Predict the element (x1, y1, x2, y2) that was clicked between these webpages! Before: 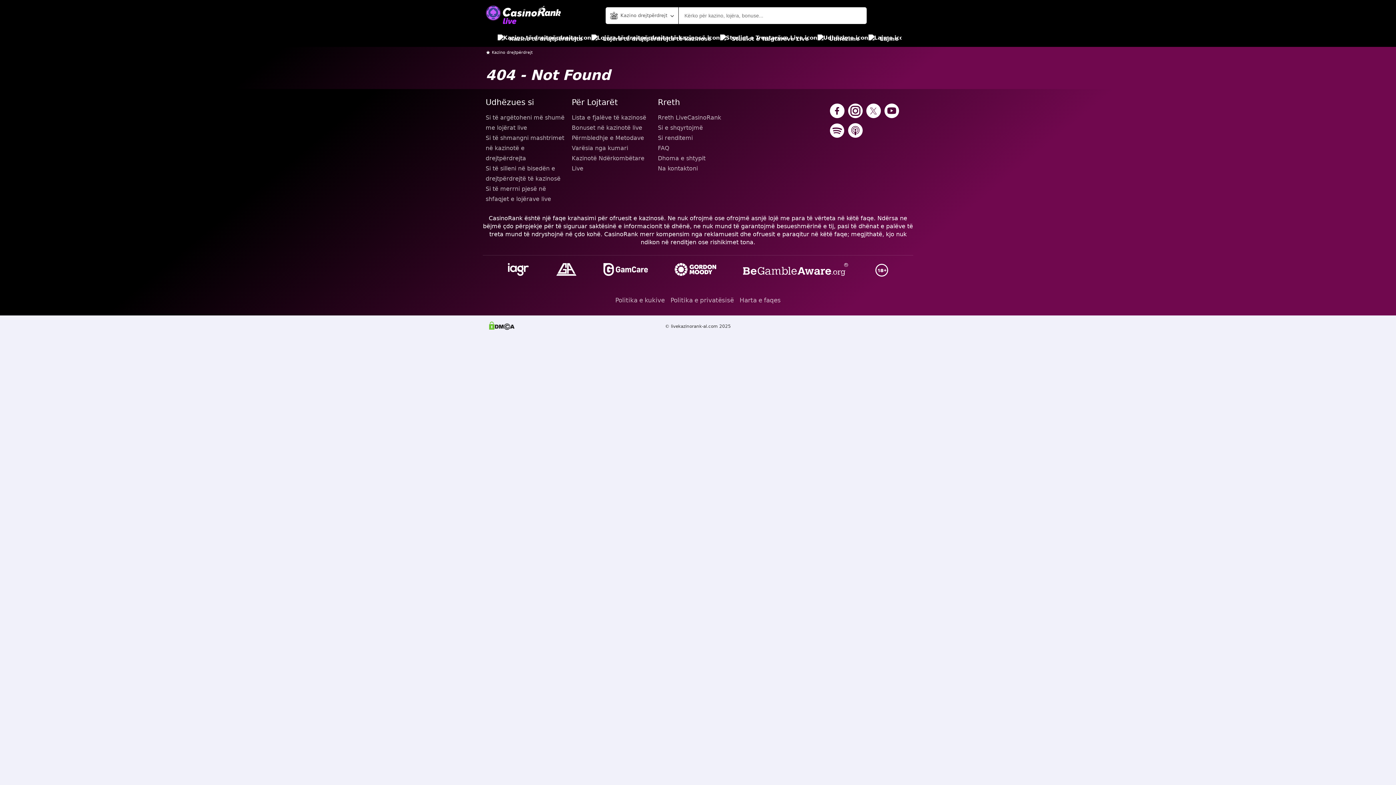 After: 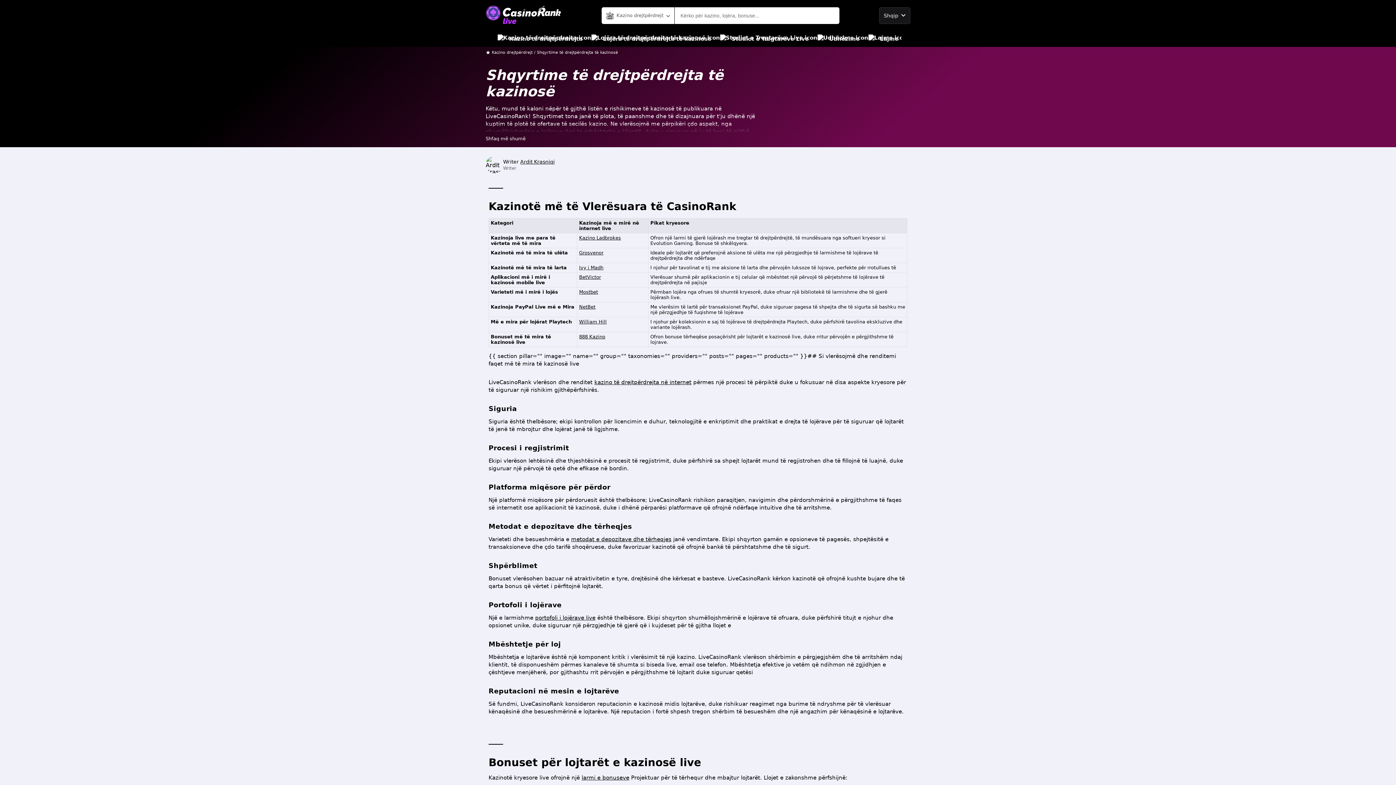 Action: bbox: (497, 30, 582, 46) label: Kazino të drejtpërdrejta